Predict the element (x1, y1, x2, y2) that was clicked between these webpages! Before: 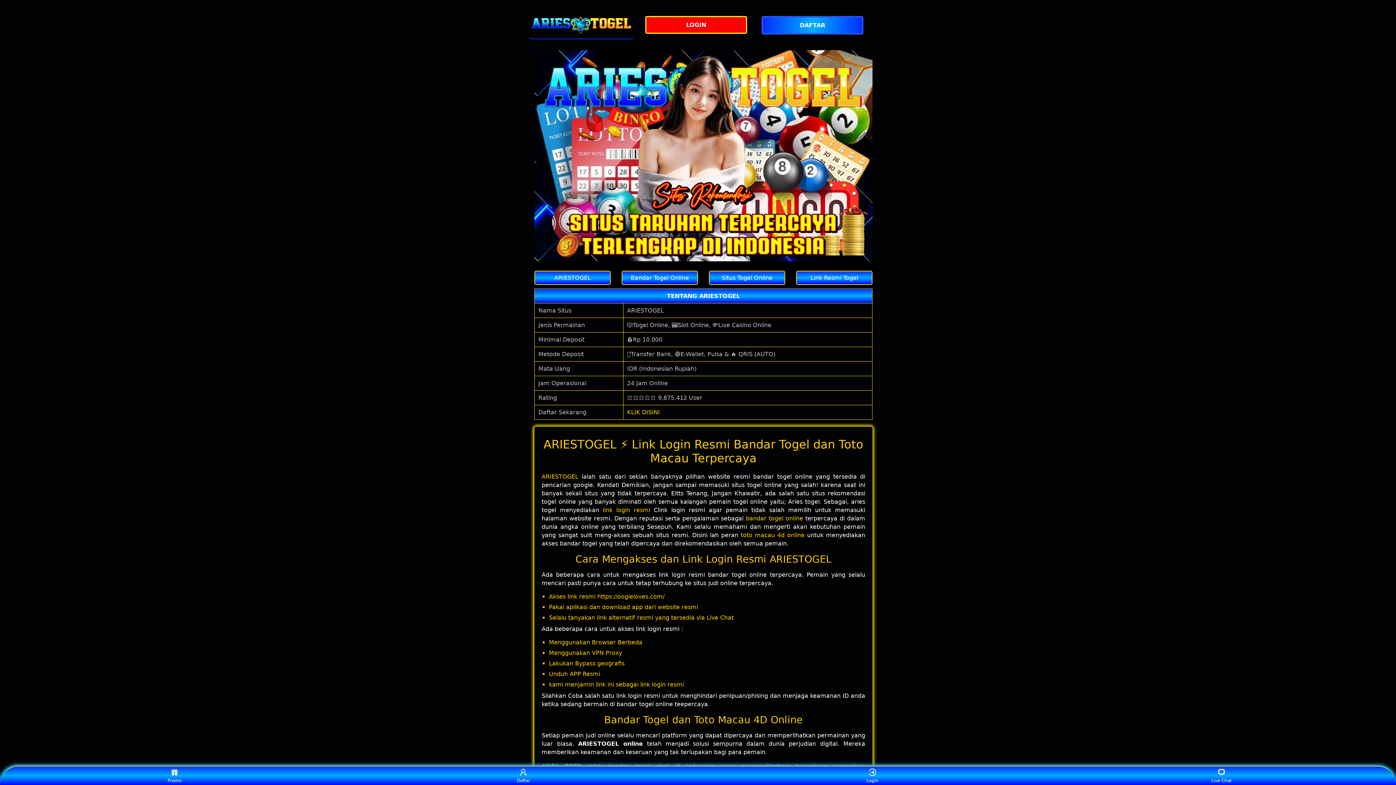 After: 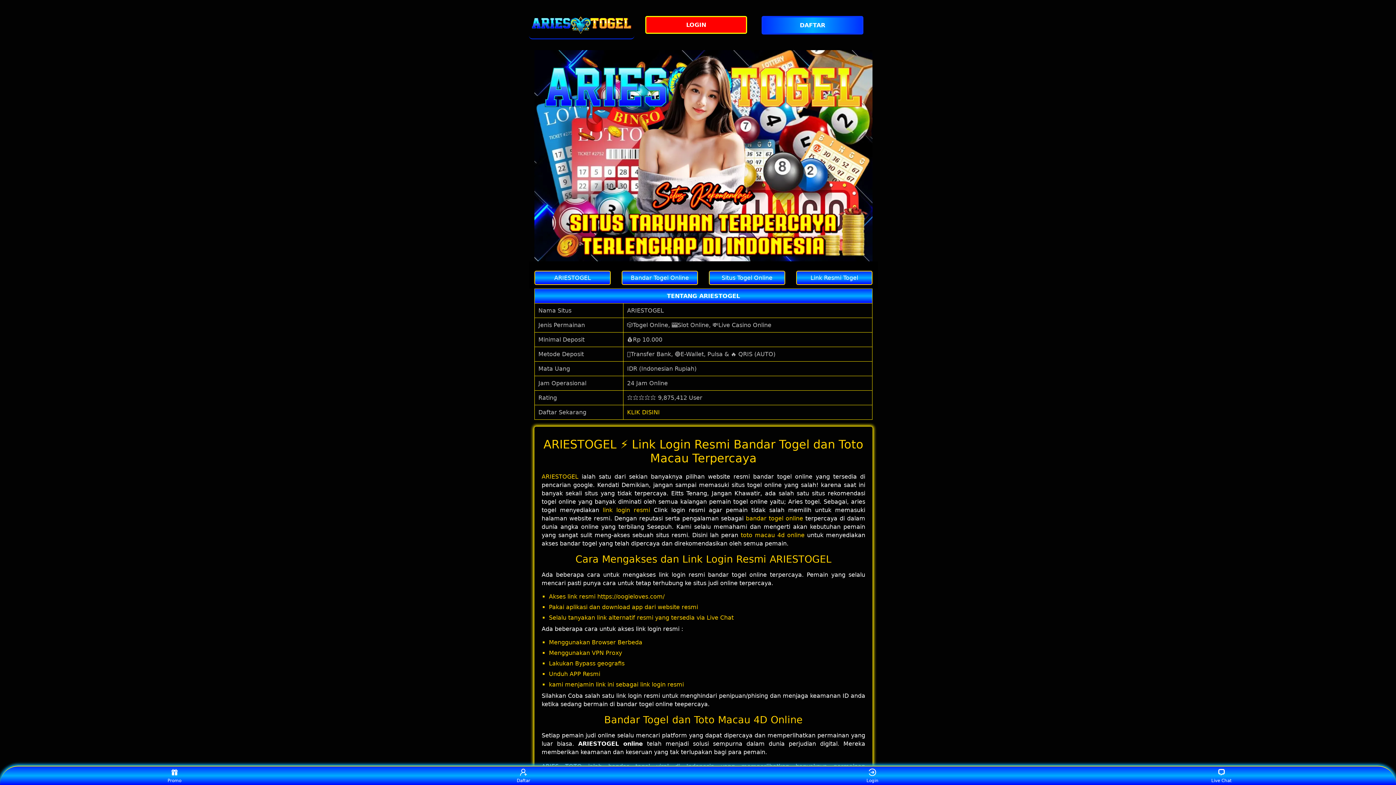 Action: label: Situs Togel Online bbox: (709, 271, 785, 285)